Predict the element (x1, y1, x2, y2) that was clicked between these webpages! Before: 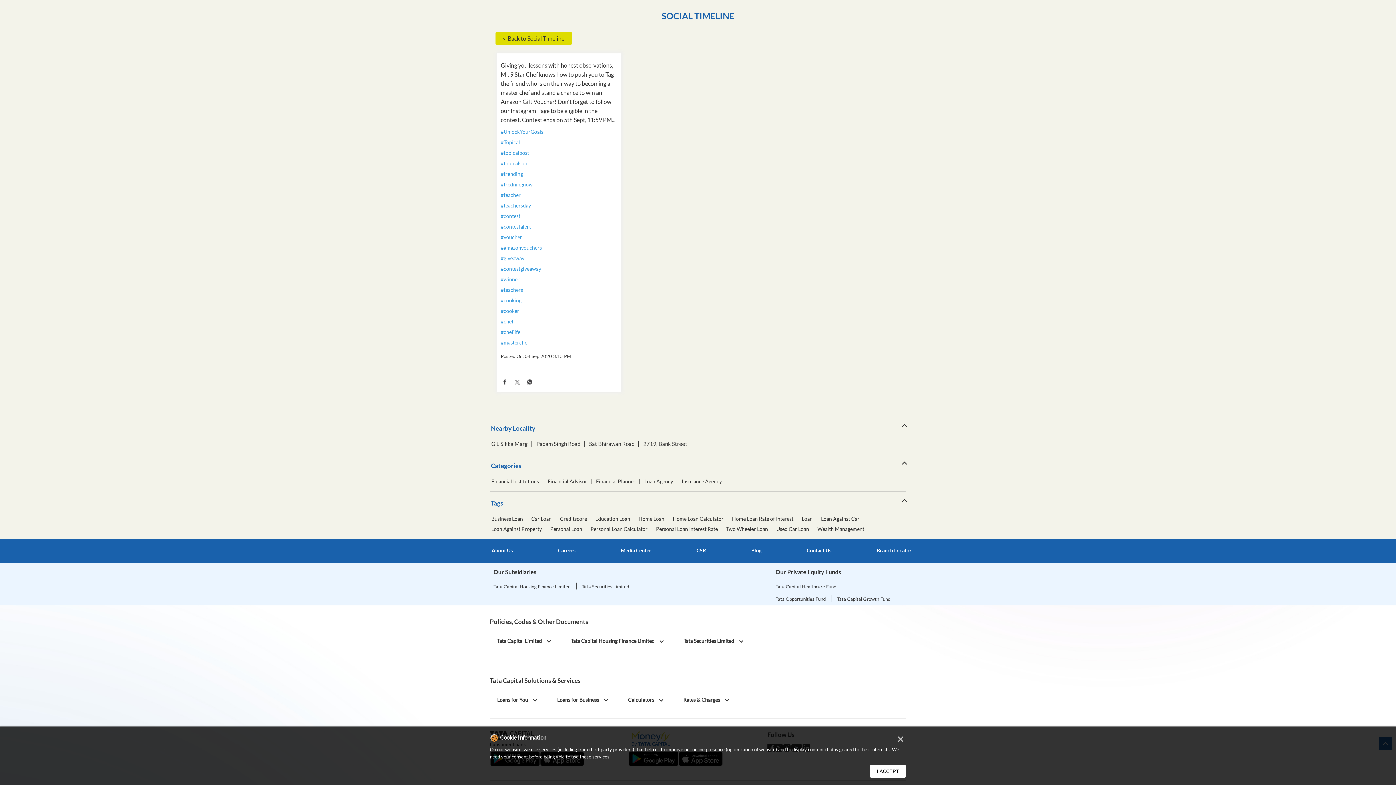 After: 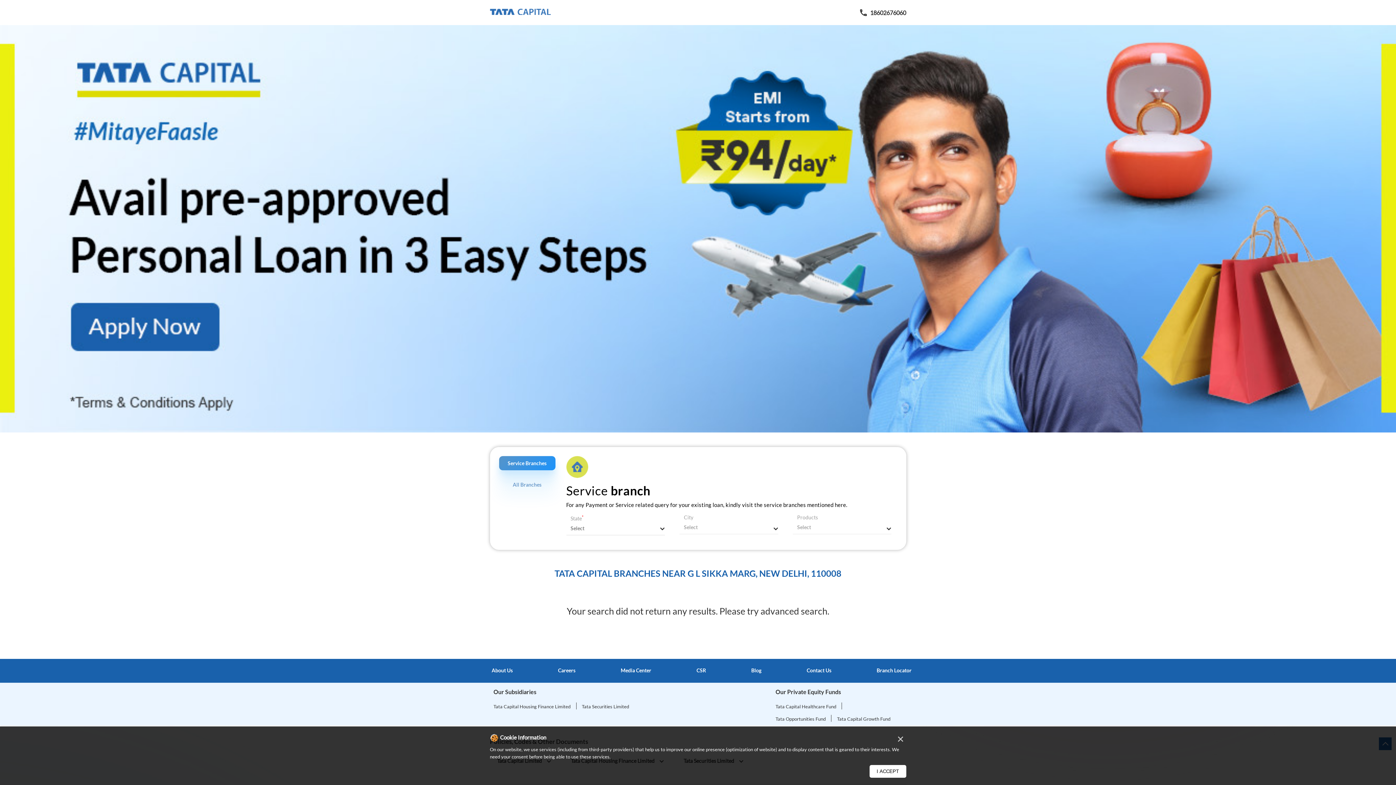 Action: label: G L Sikka Marg bbox: (491, 488, 527, 494)